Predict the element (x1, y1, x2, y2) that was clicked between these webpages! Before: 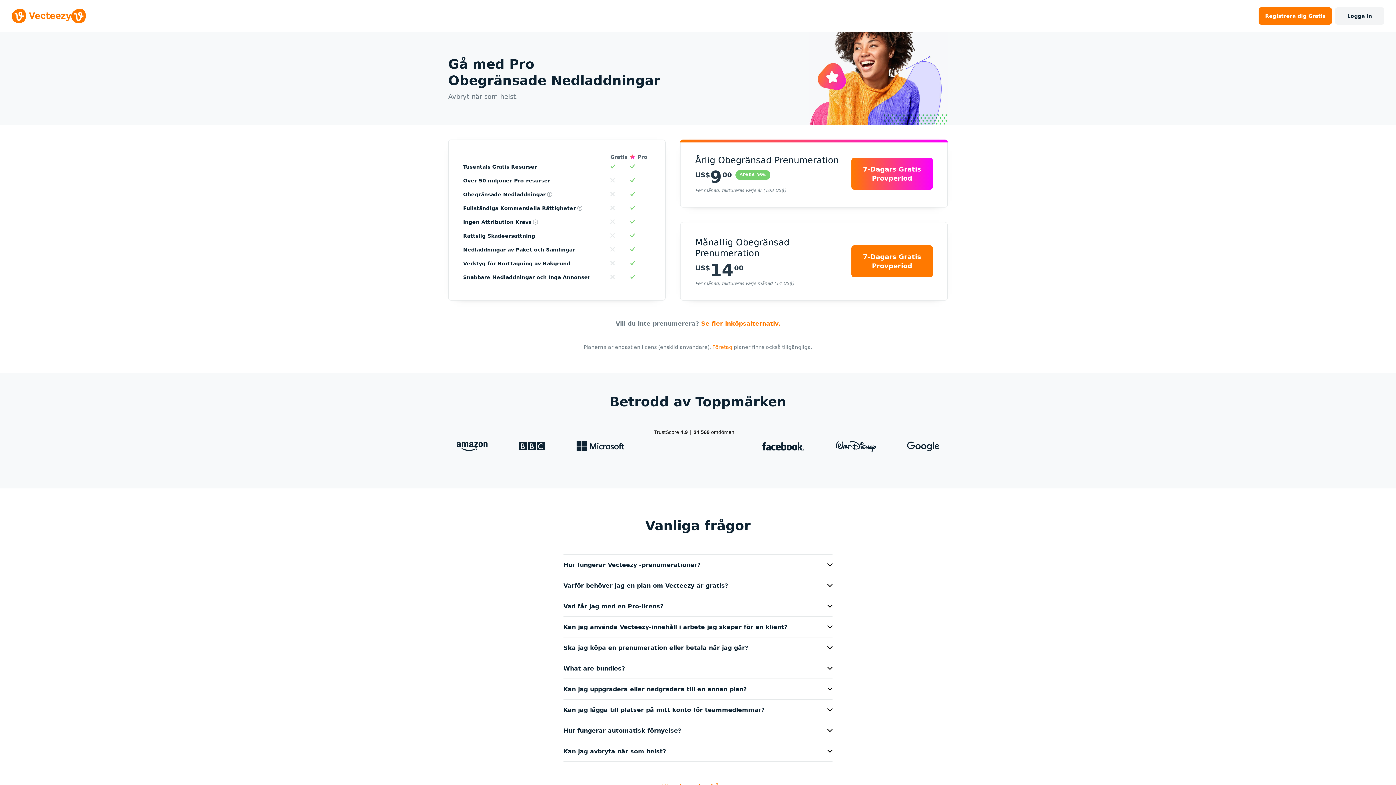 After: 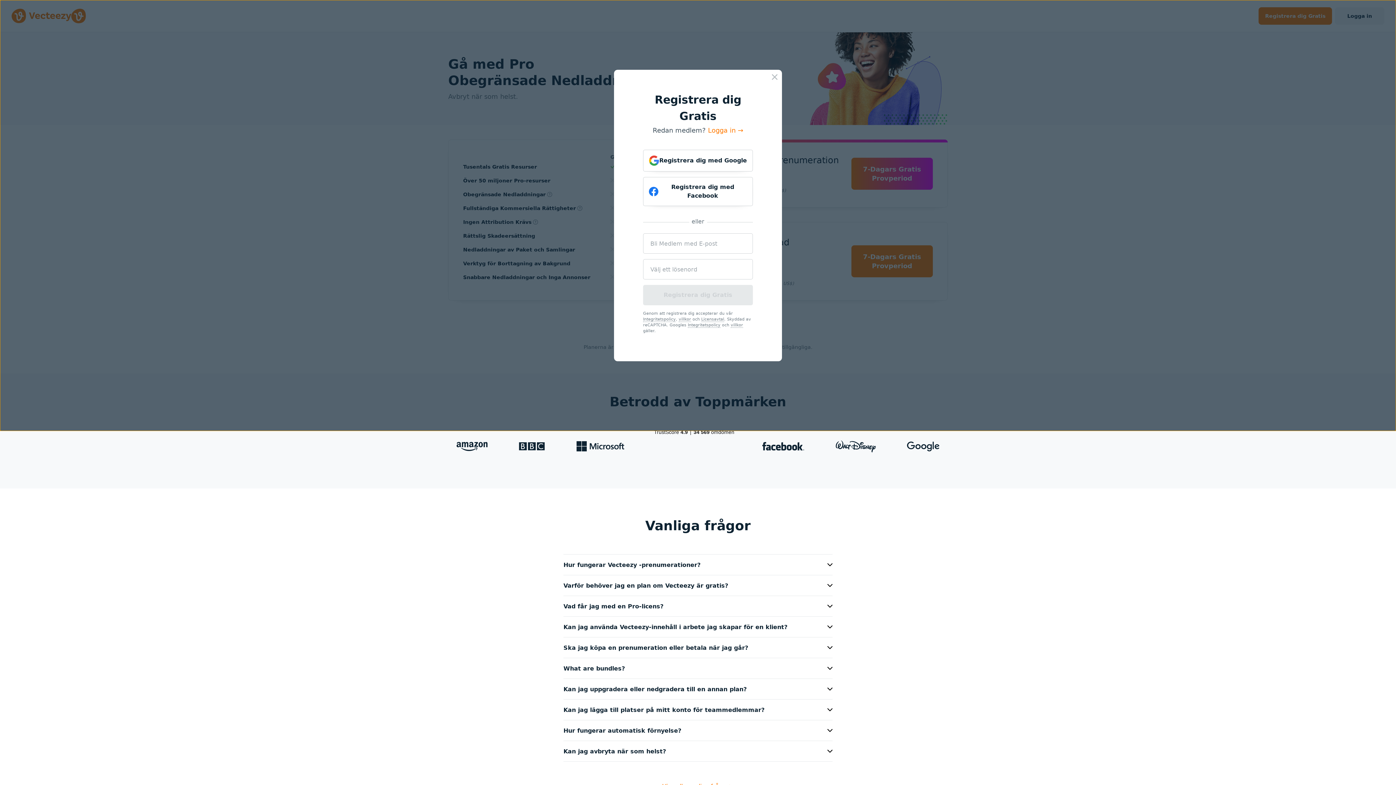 Action: label: Registrera
 dig Gratis bbox: (1258, 7, 1332, 24)